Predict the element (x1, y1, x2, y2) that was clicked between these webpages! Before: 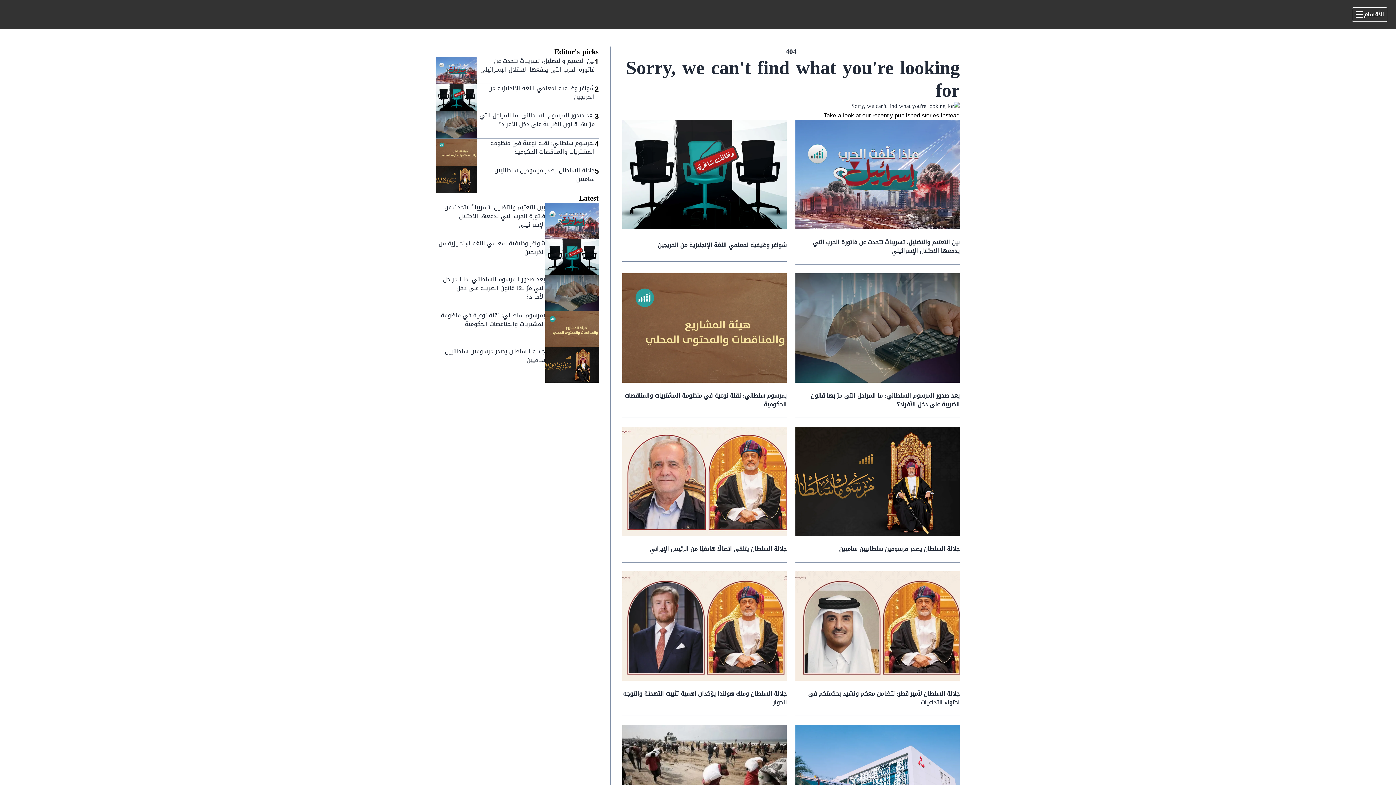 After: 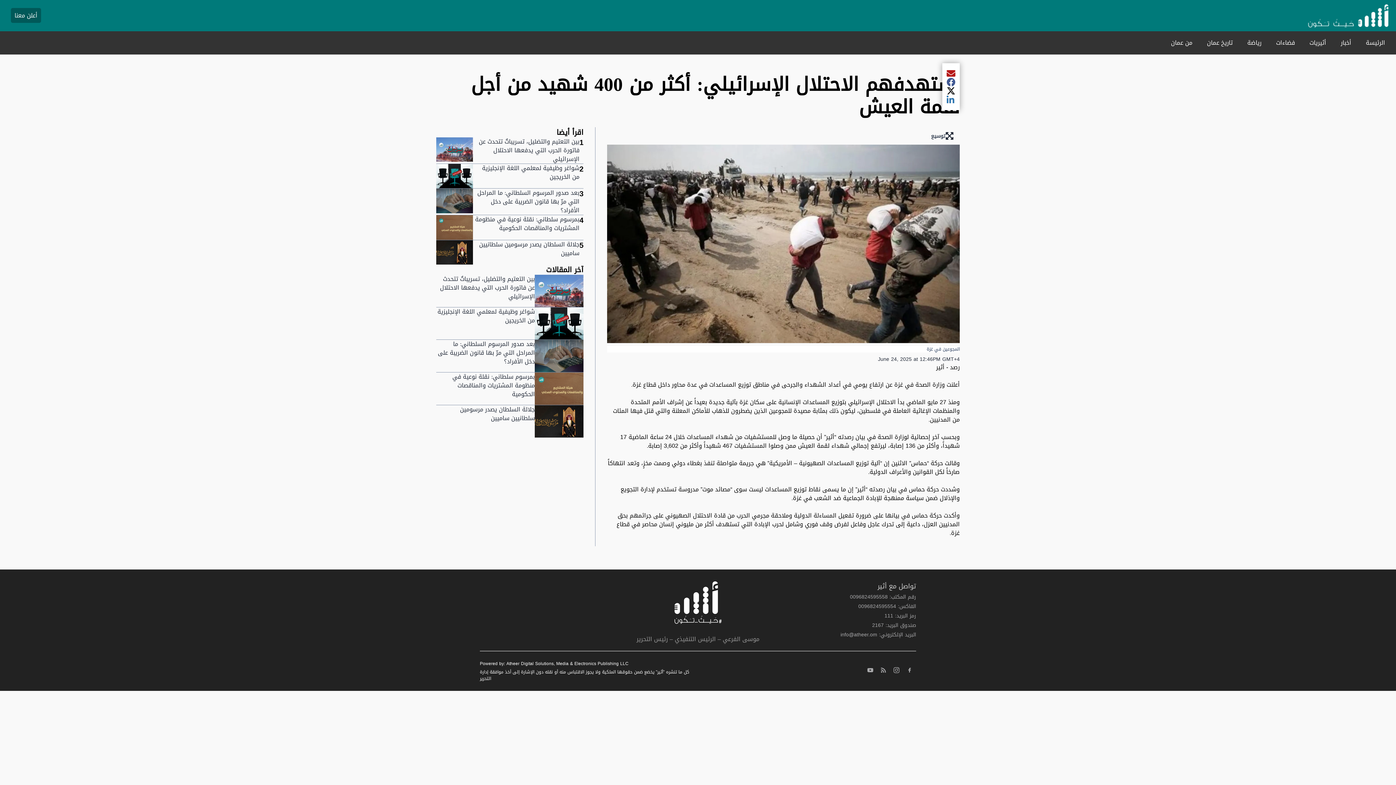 Action: bbox: (622, 725, 786, 834)